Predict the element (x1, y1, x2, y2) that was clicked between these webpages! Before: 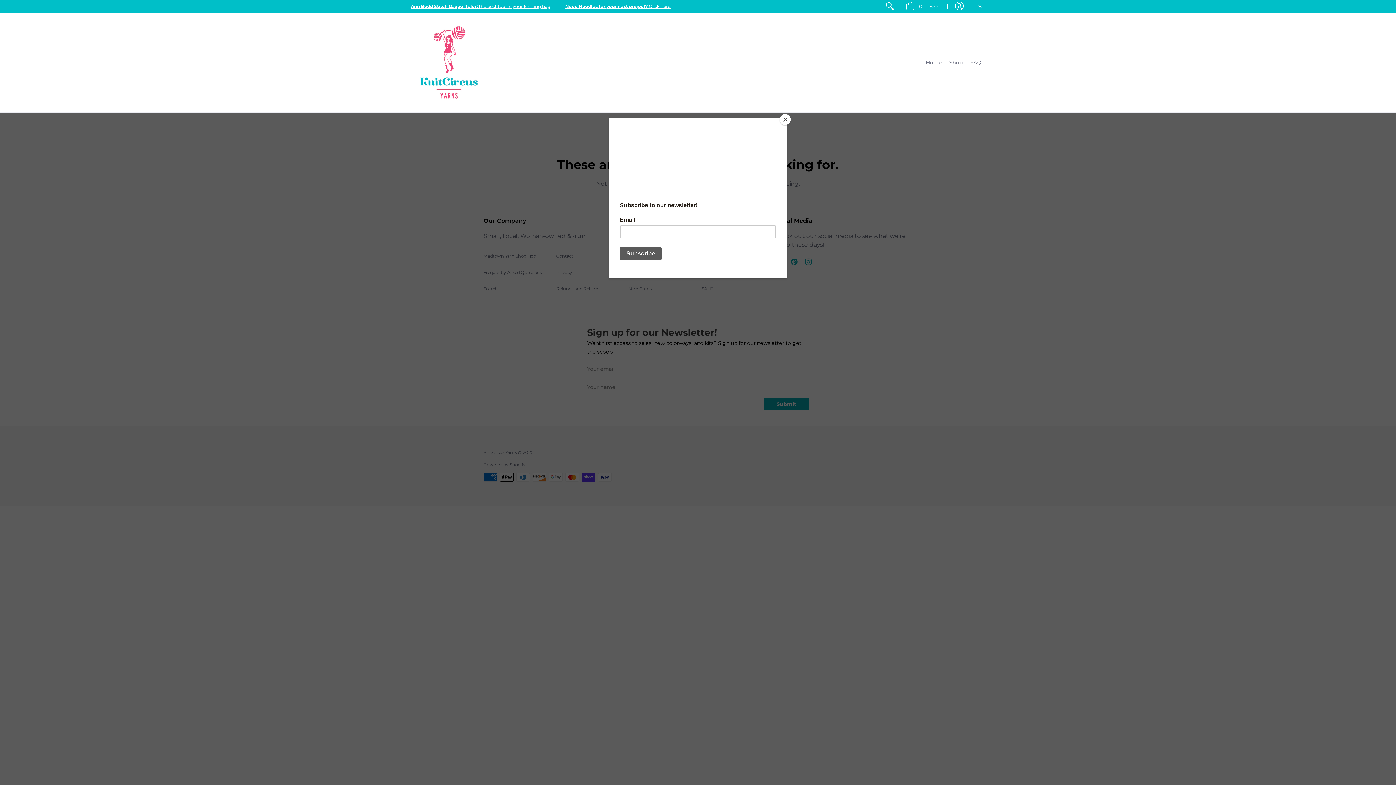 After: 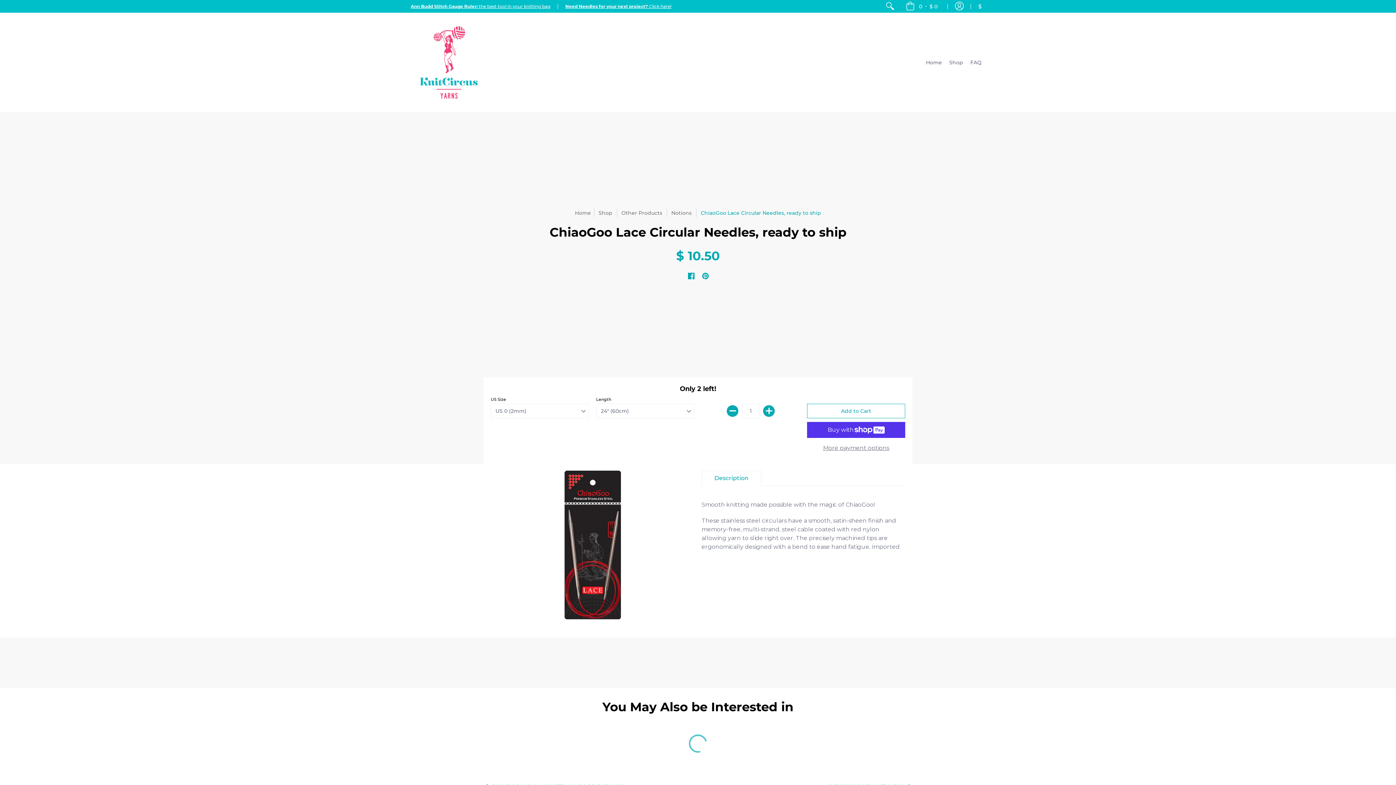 Action: bbox: (565, 3, 671, 9) label: Need Needles for your next project? Click here!